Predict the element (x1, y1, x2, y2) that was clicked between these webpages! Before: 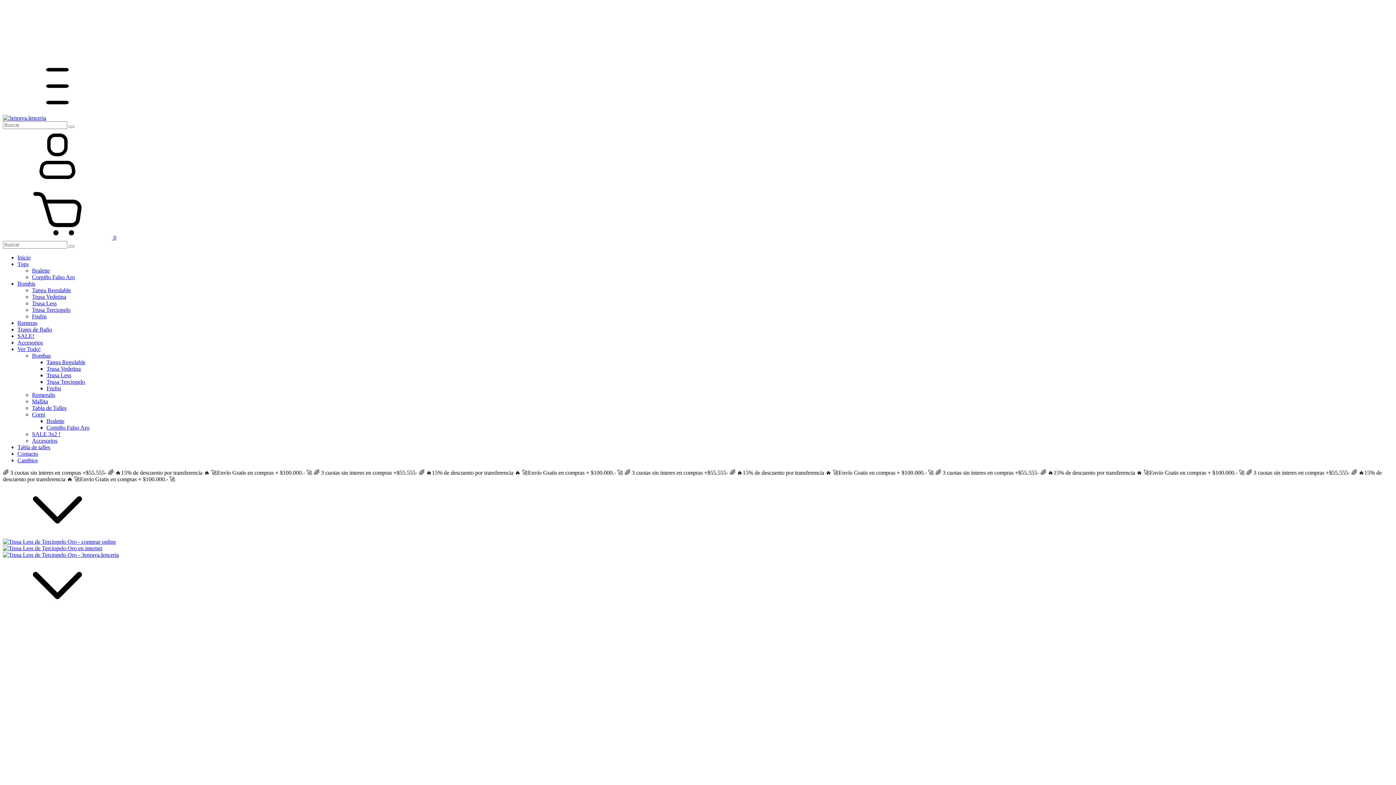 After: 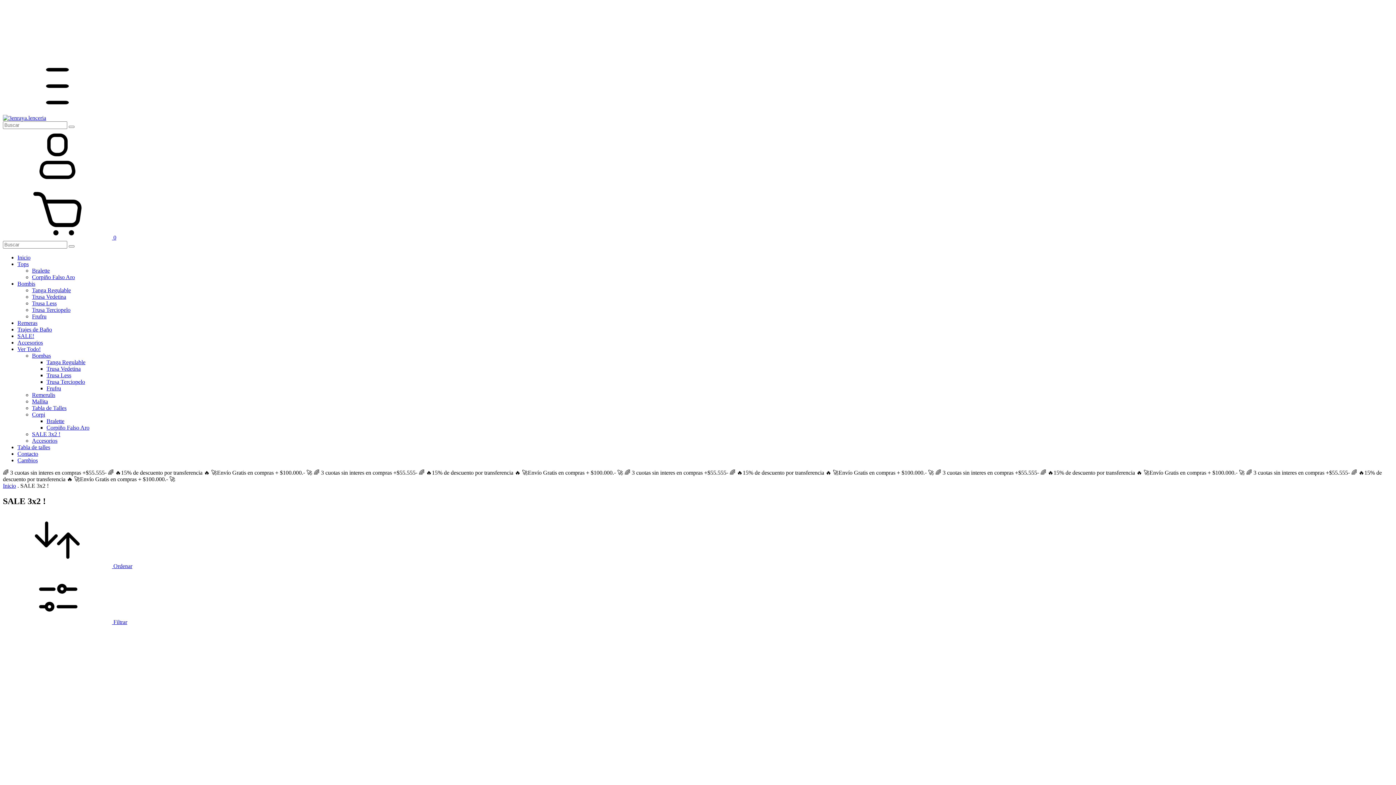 Action: bbox: (32, 431, 60, 437) label: SALE 3x2 !